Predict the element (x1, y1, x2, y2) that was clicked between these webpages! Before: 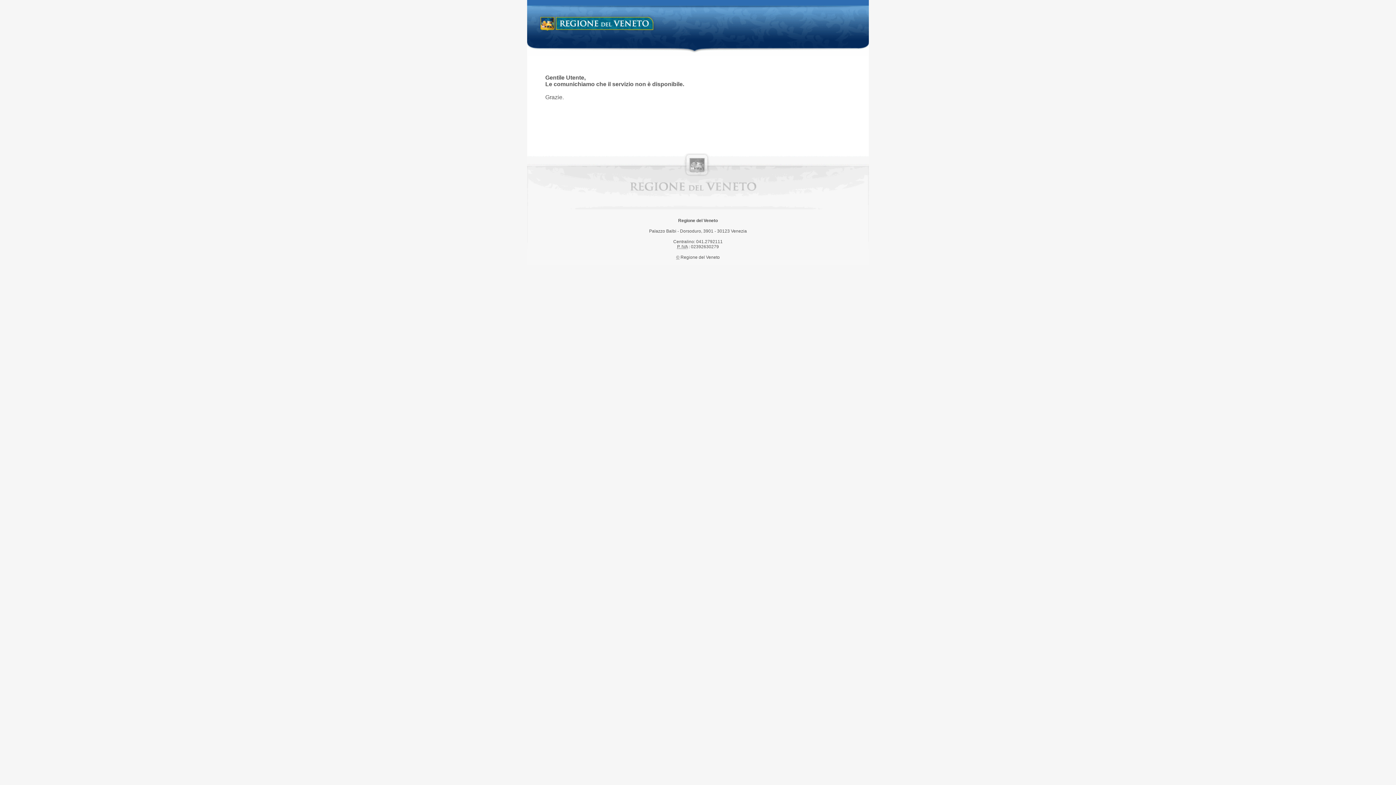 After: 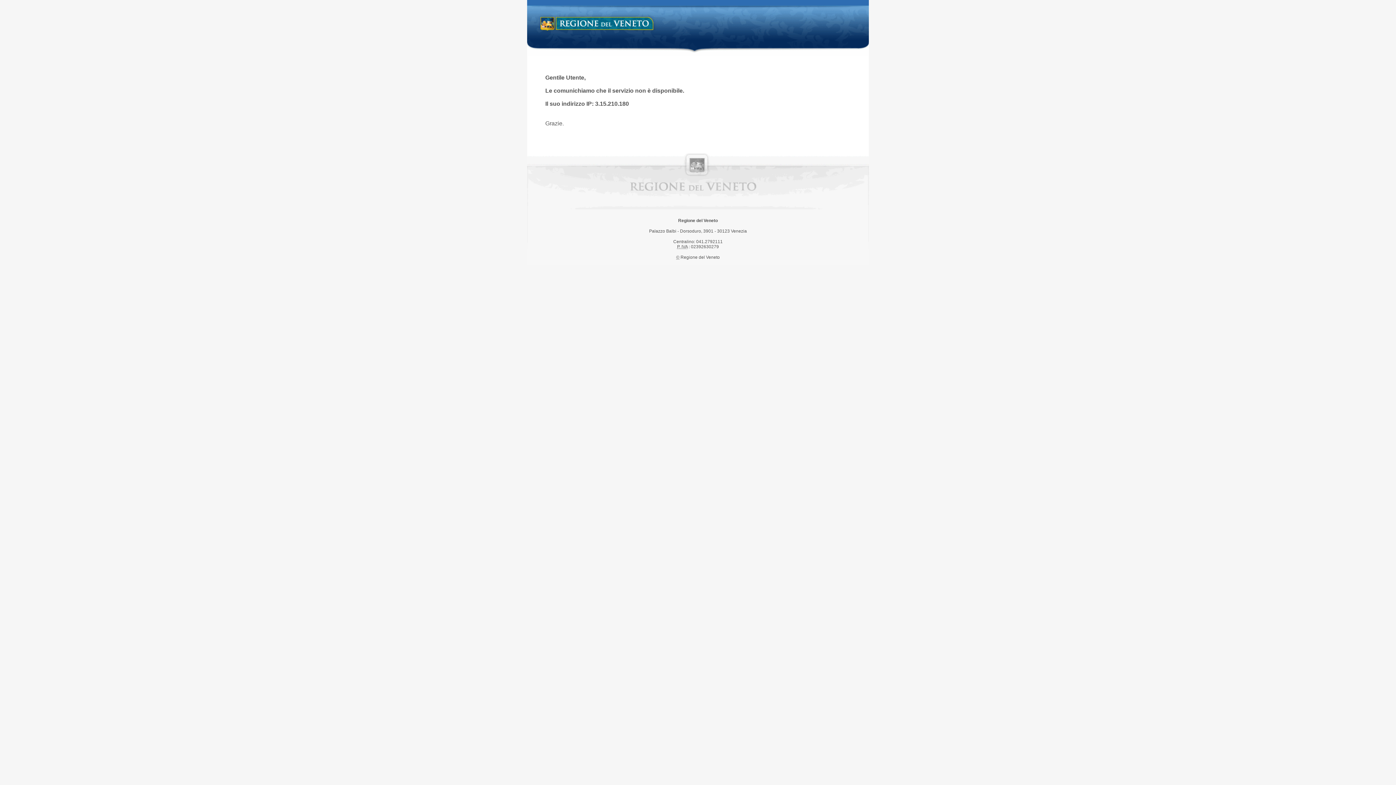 Action: label: Regione del Veneto bbox: (538, 14, 658, 34)